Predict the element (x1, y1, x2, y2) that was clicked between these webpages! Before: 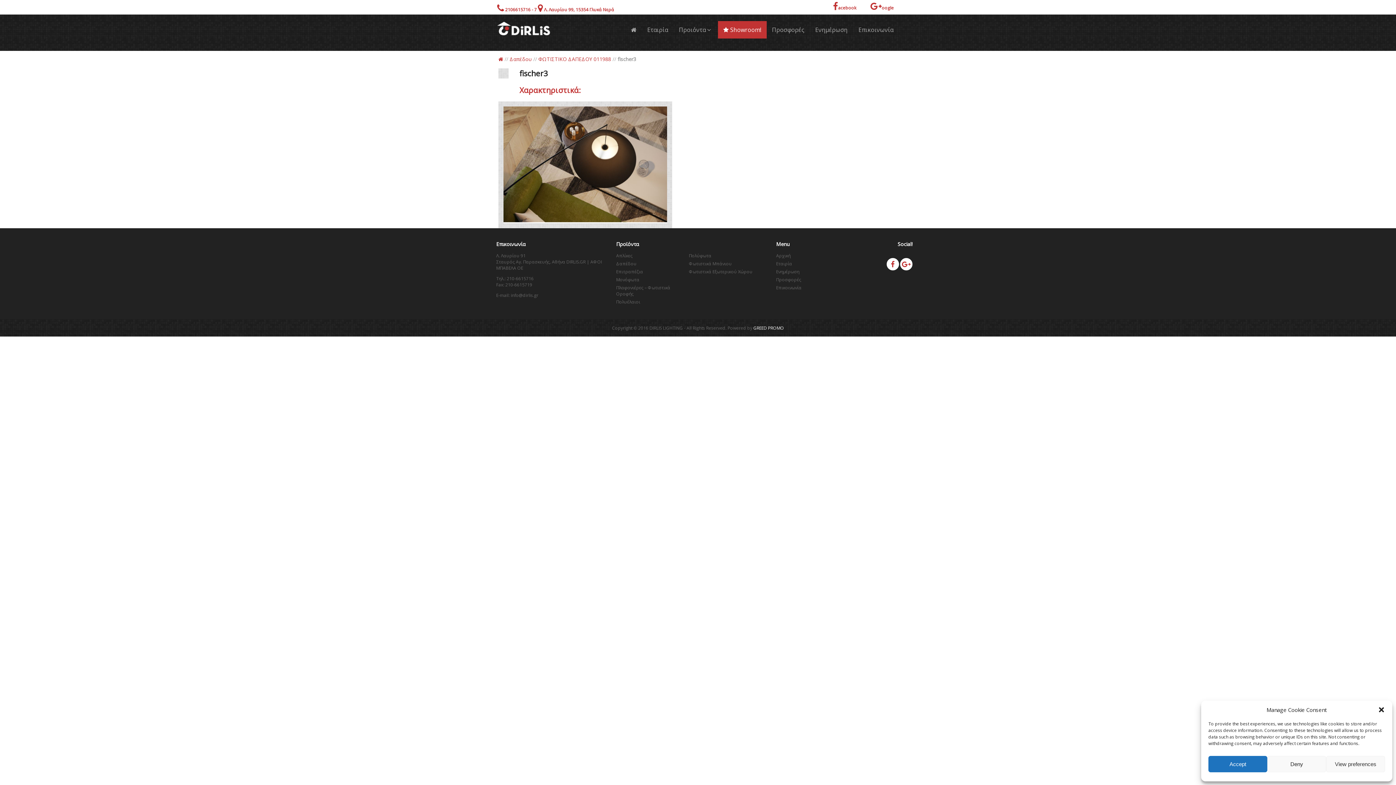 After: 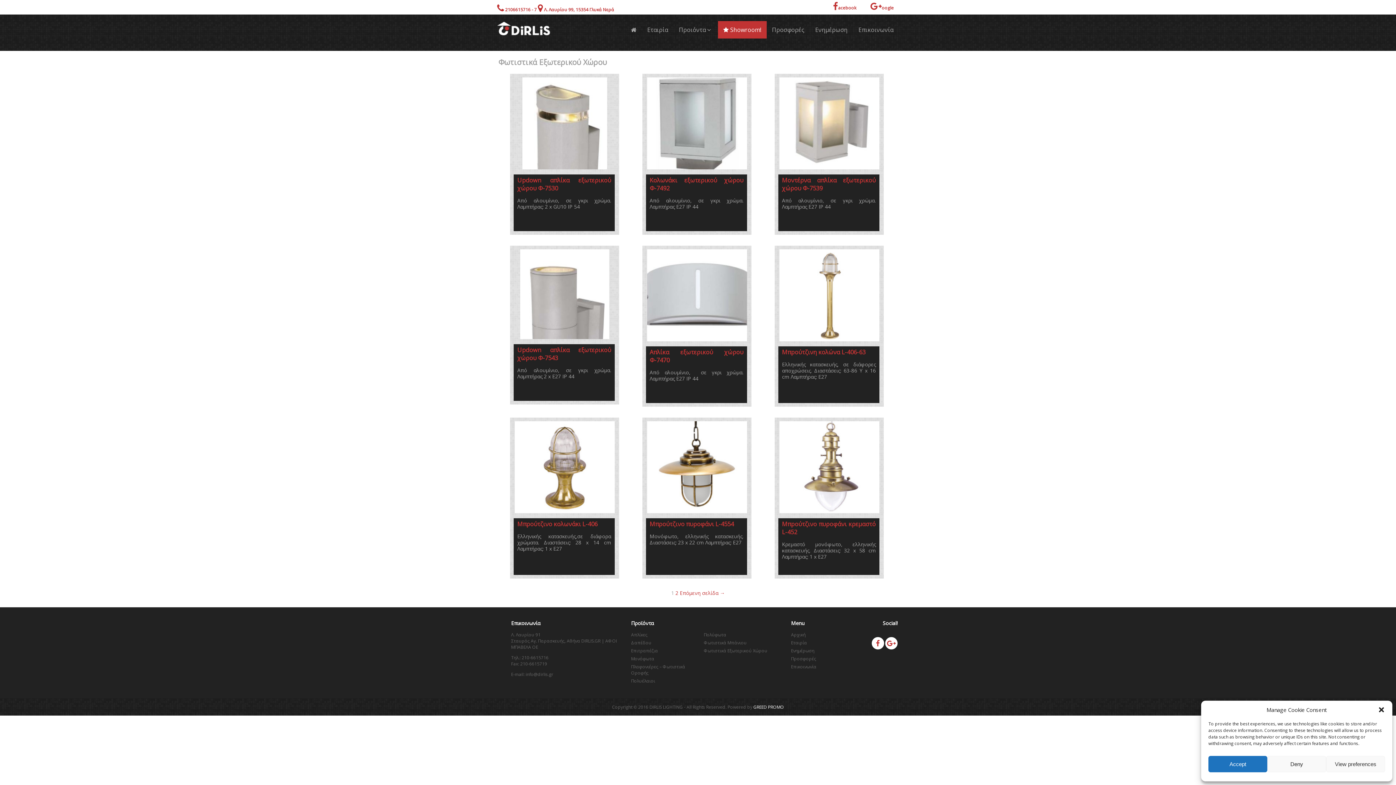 Action: bbox: (689, 268, 752, 275) label: Φωτιστικά Εξωτερικού Χώρου